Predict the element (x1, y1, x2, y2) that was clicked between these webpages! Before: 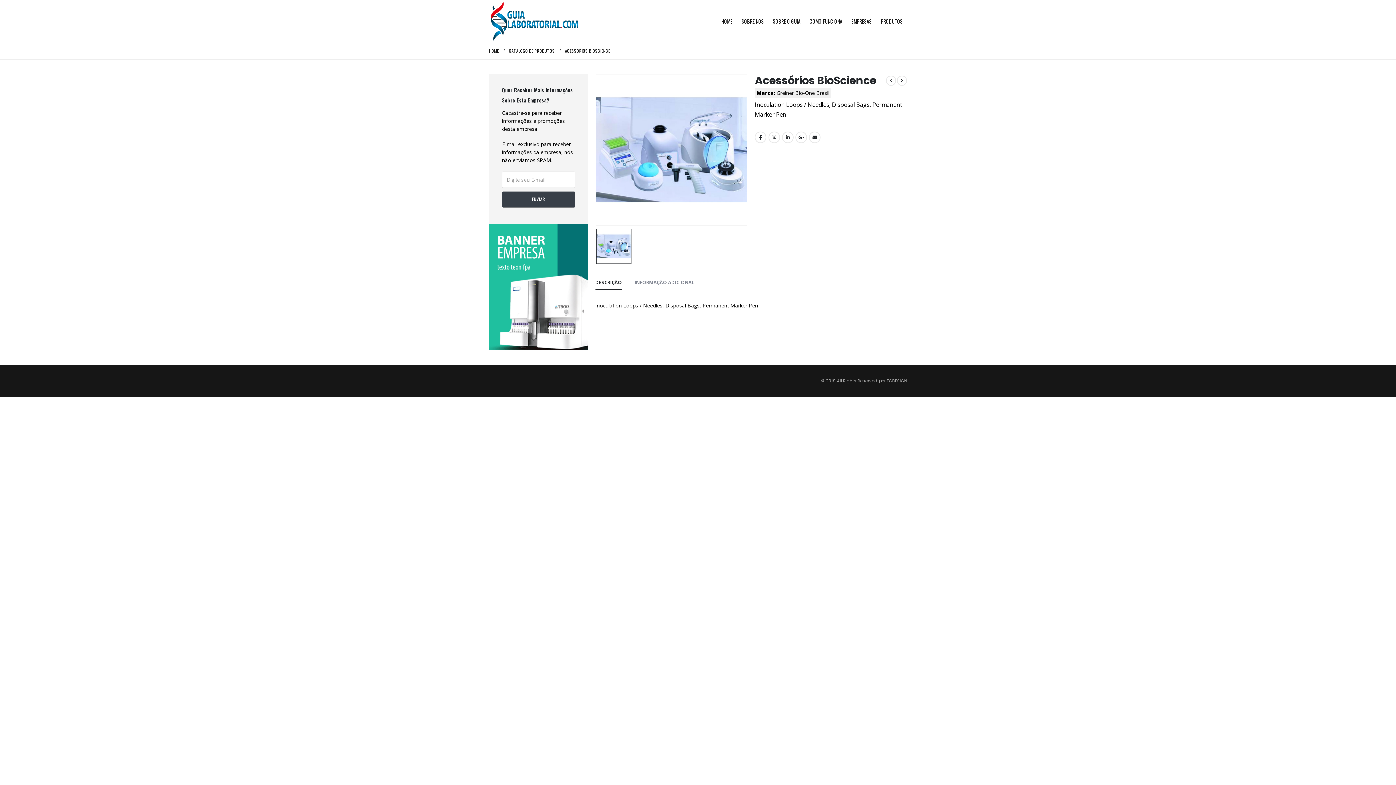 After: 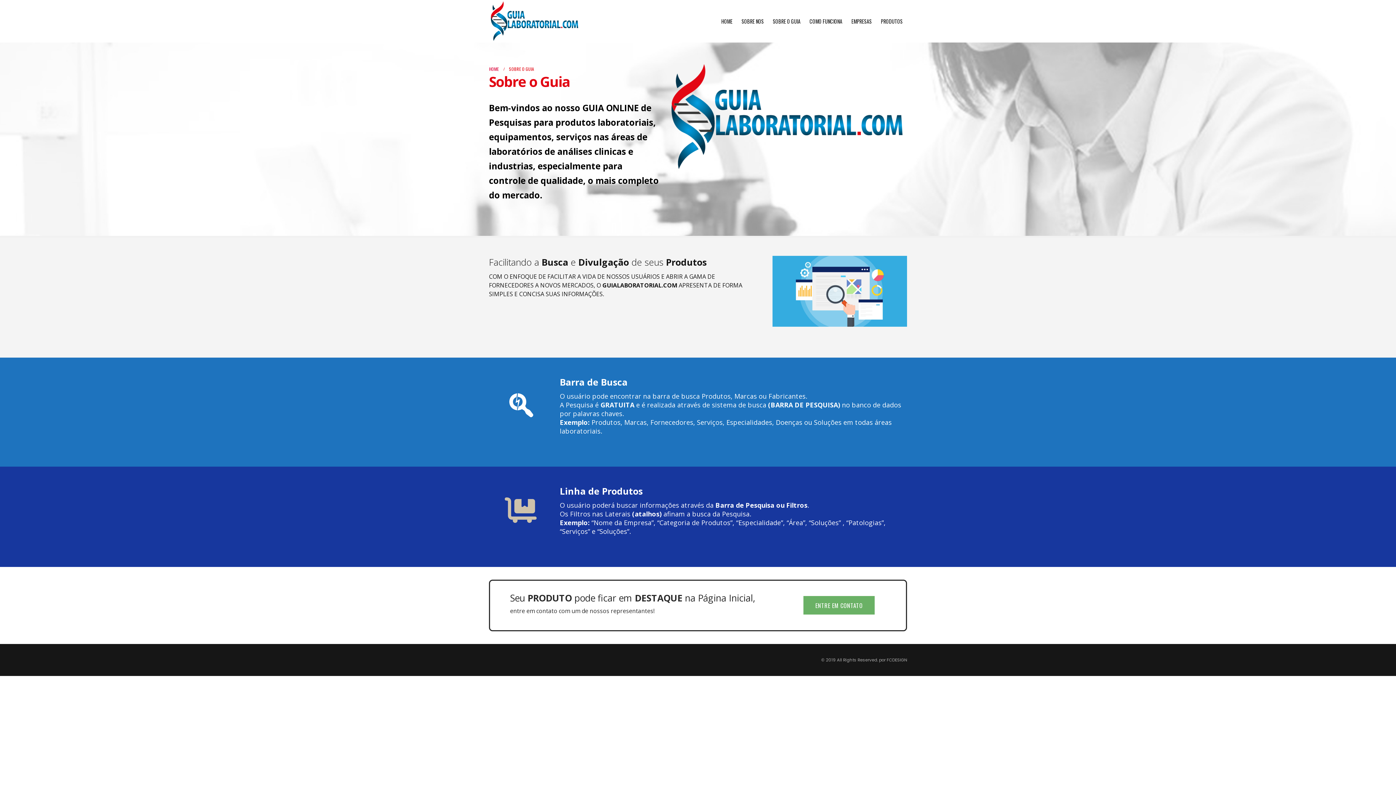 Action: bbox: (768, 14, 805, 28) label: SOBRE O GUIA